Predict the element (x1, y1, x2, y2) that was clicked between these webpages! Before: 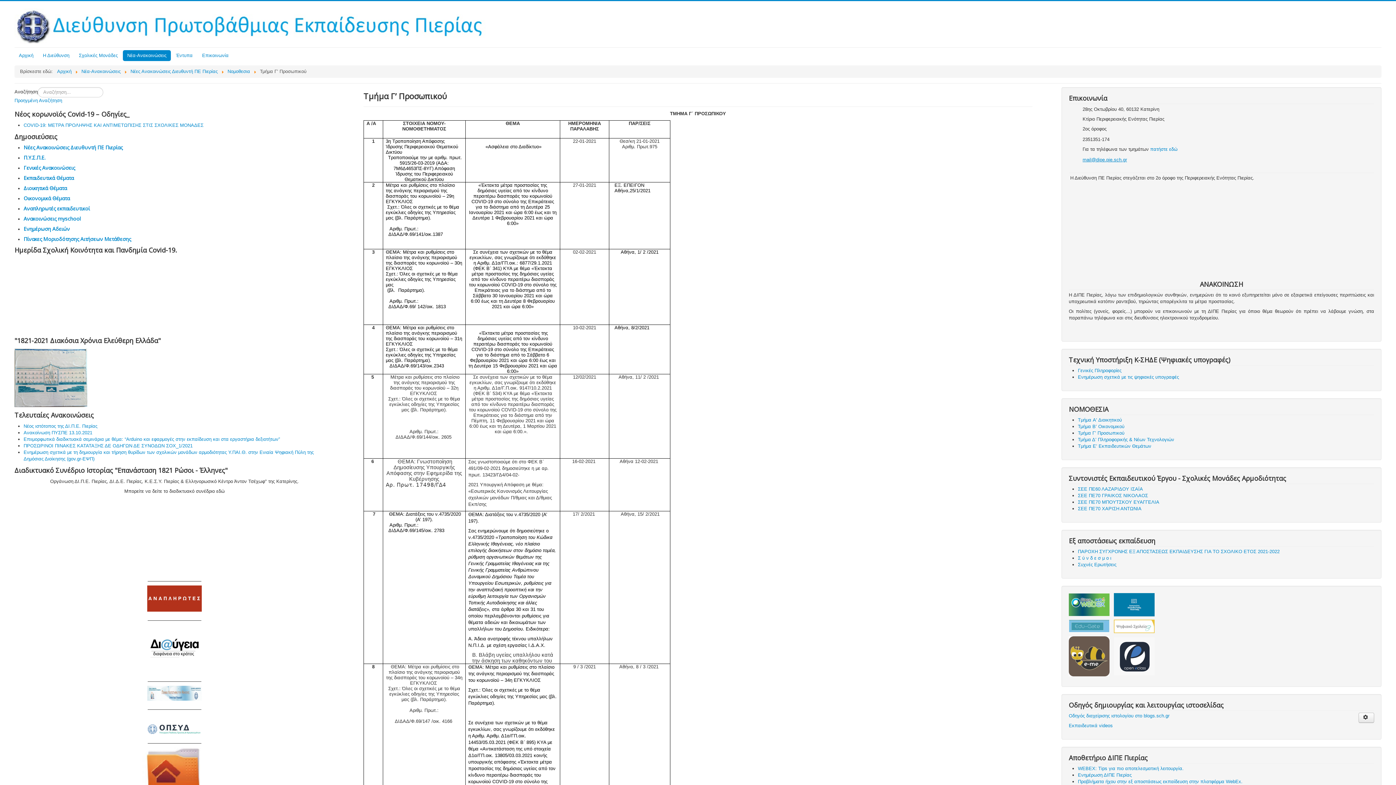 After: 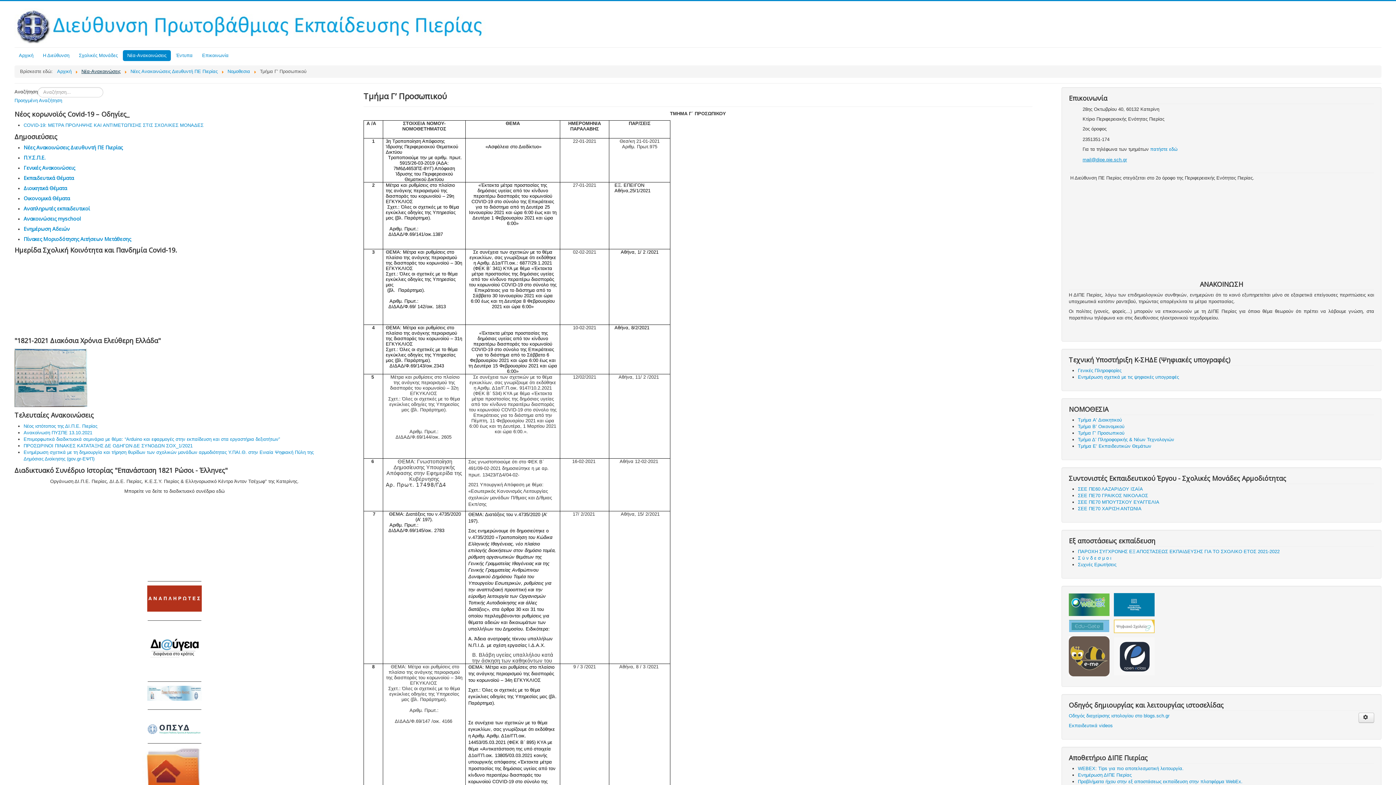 Action: label: Νέα-Ανακοινώσεις bbox: (81, 68, 120, 74)